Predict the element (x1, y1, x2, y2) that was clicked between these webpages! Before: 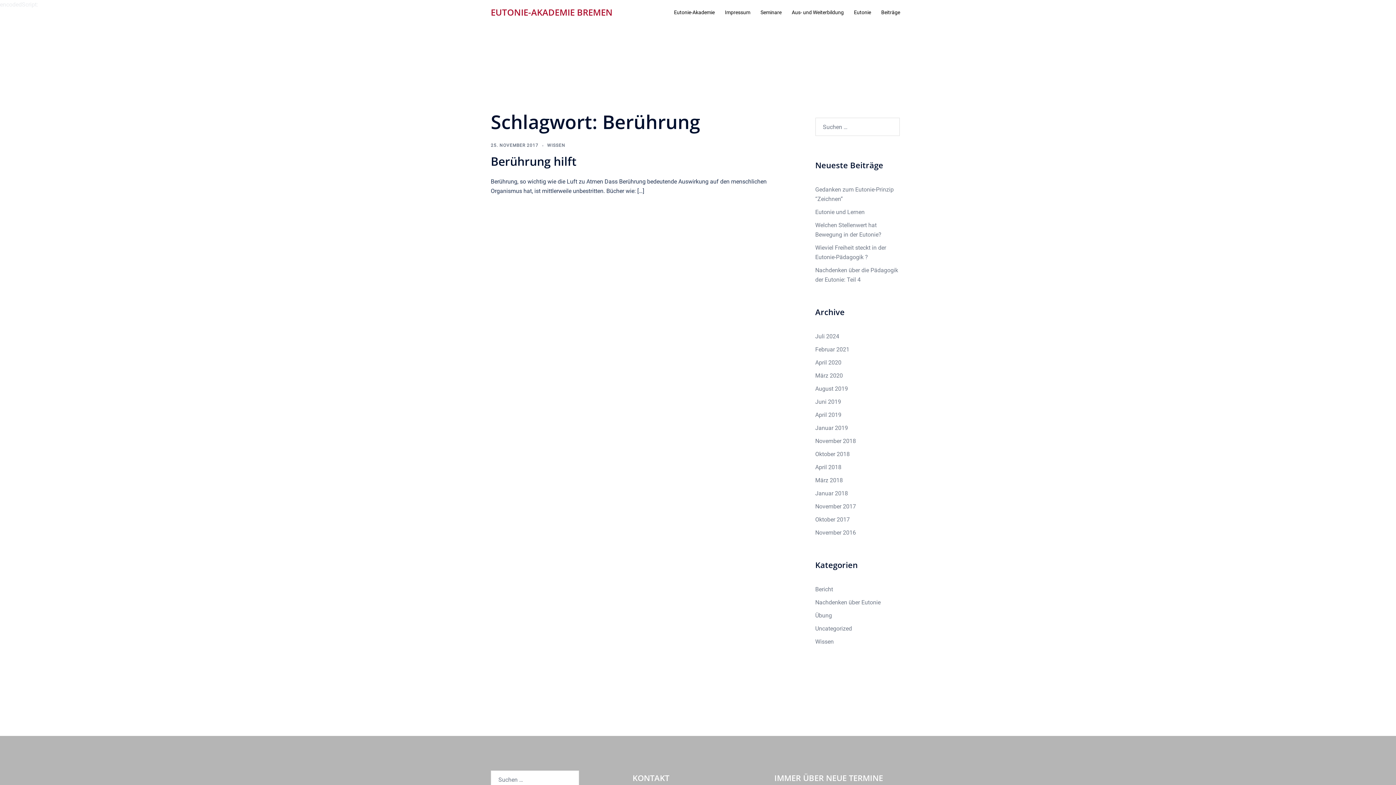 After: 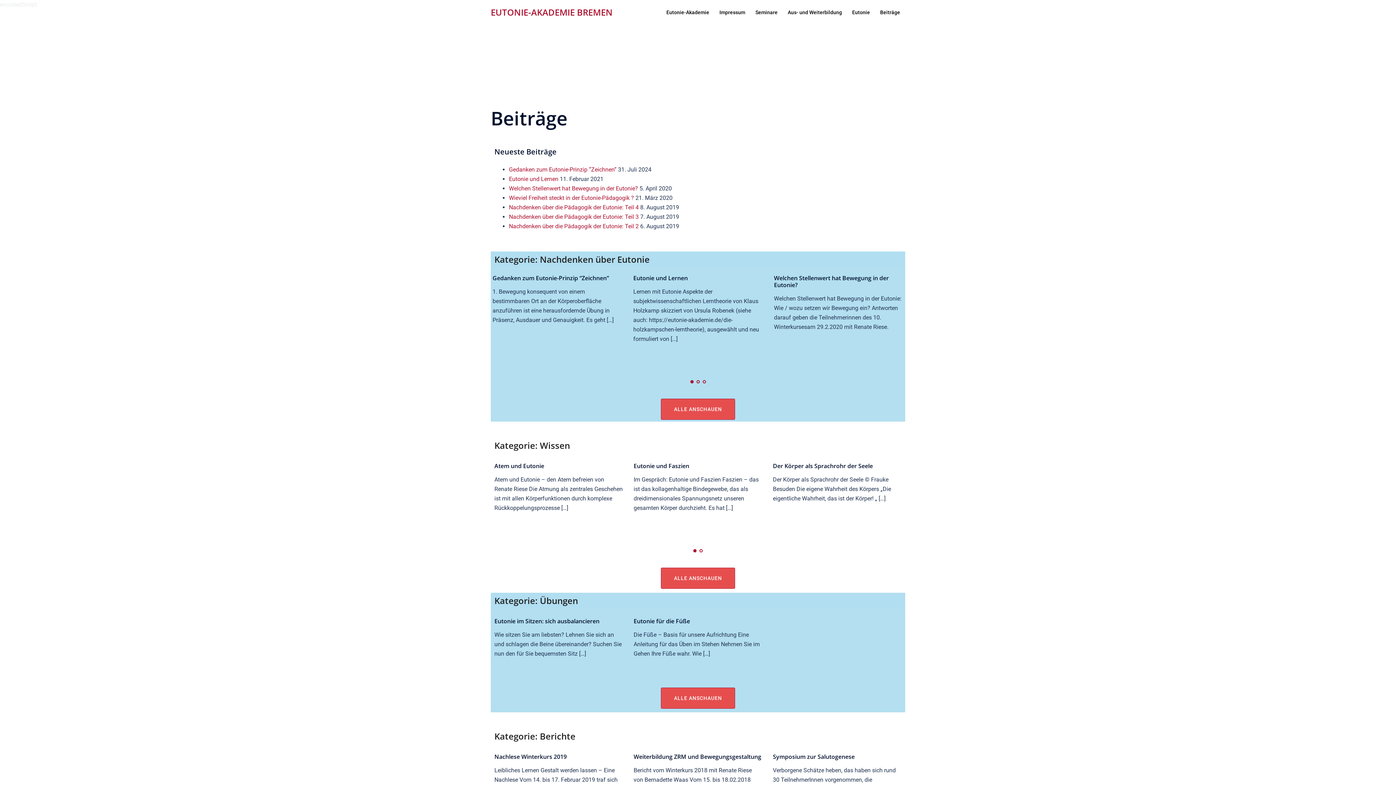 Action: label: Beiträge bbox: (881, 8, 900, 16)